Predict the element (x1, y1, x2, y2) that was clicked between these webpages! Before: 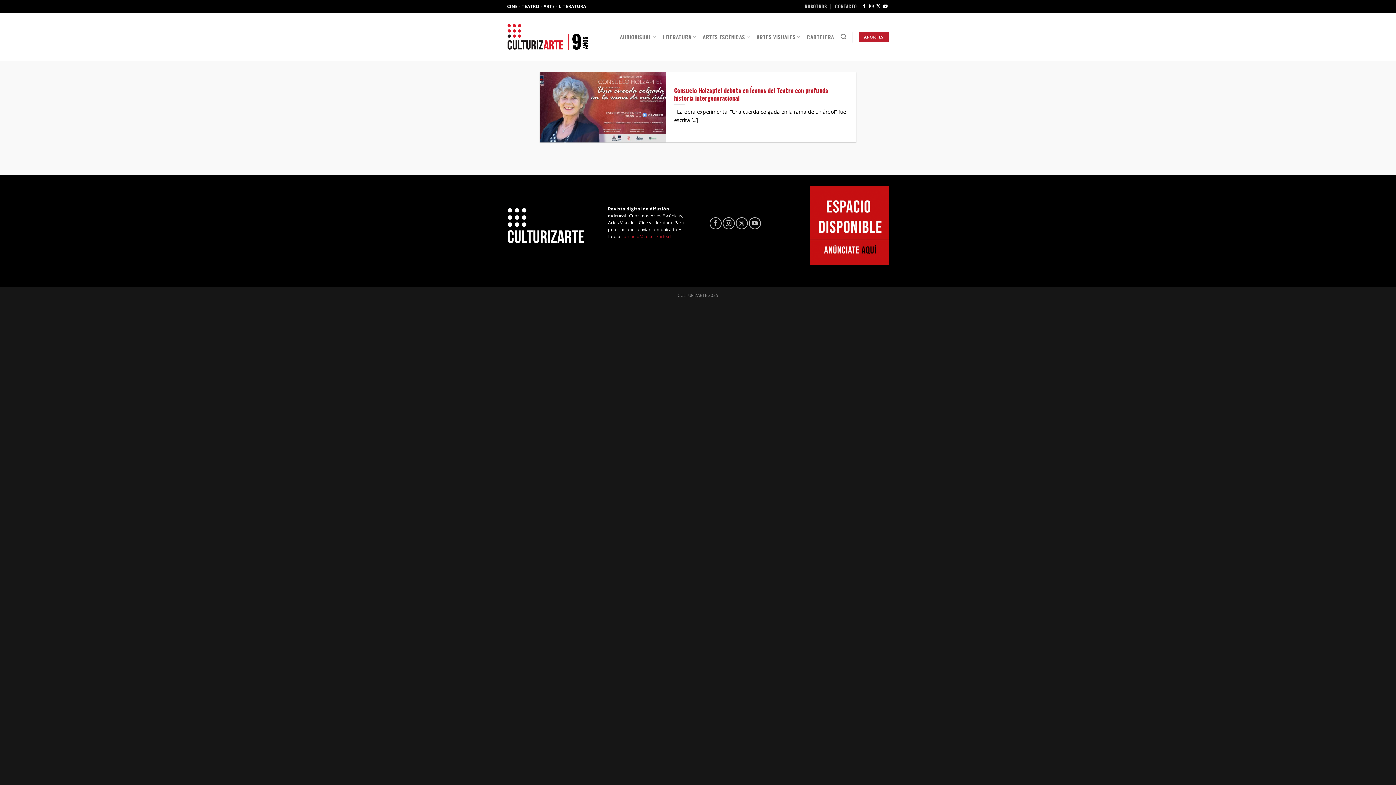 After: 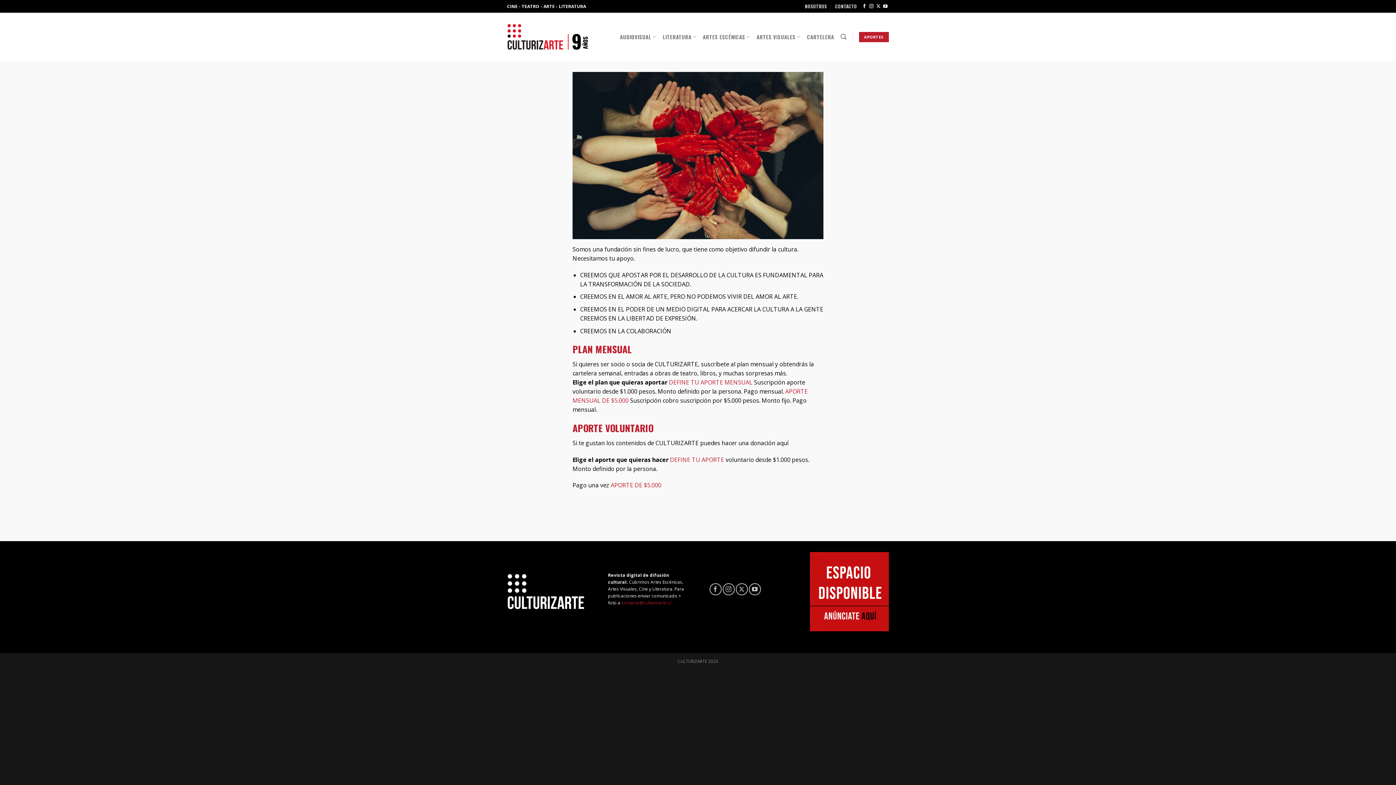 Action: label: APORTES bbox: (859, 31, 889, 42)